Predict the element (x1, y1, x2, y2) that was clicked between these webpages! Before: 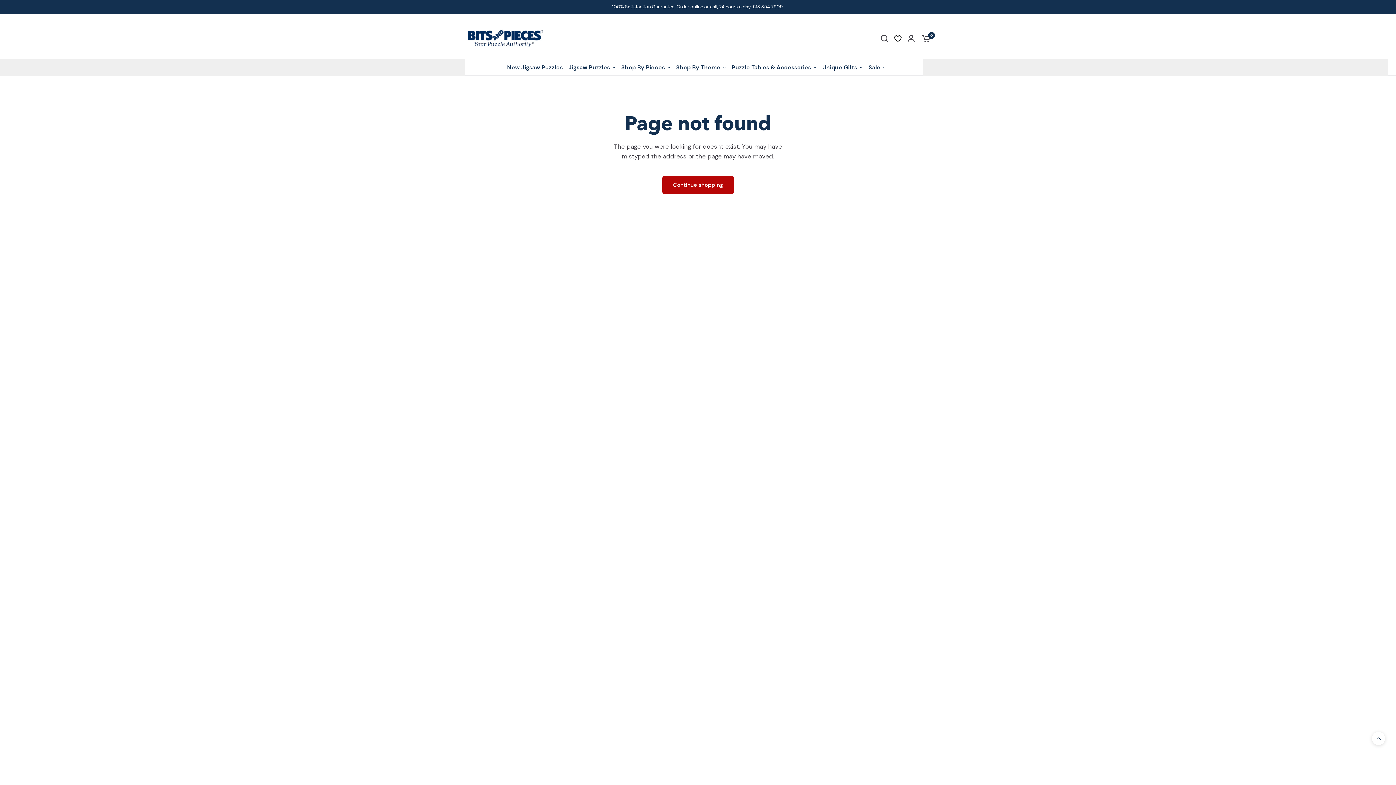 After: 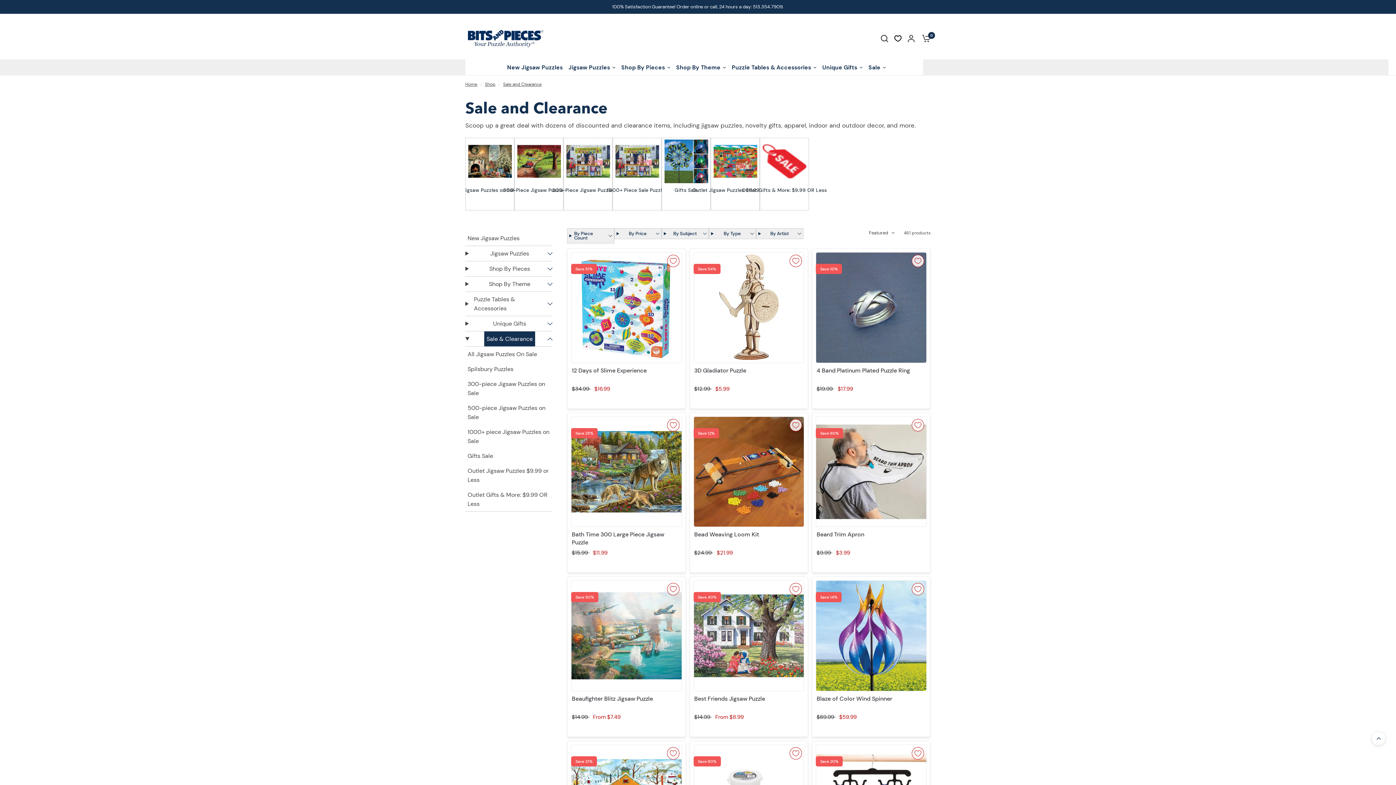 Action: label: Sale bbox: (868, 62, 886, 72)